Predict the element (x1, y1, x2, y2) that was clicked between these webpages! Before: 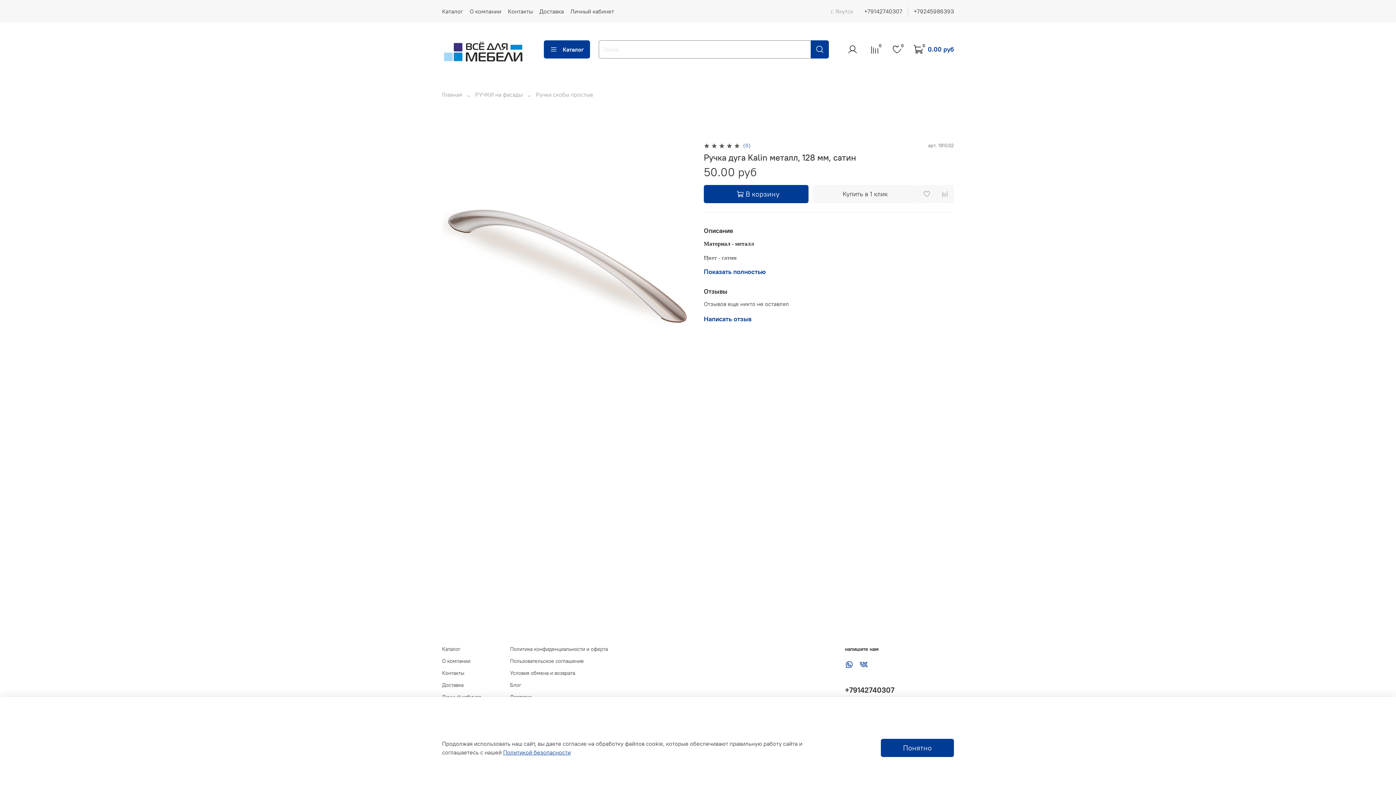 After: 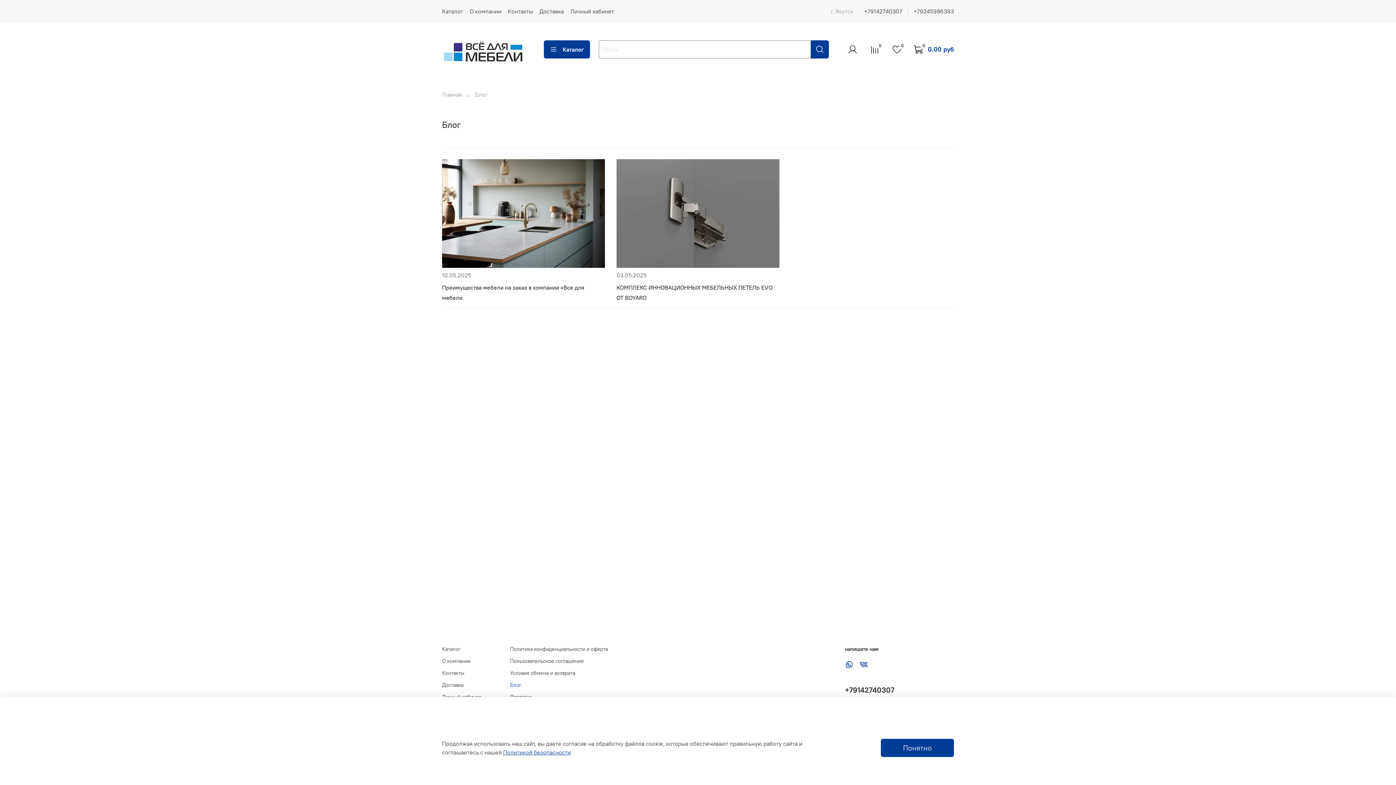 Action: bbox: (510, 681, 608, 689) label: Блог